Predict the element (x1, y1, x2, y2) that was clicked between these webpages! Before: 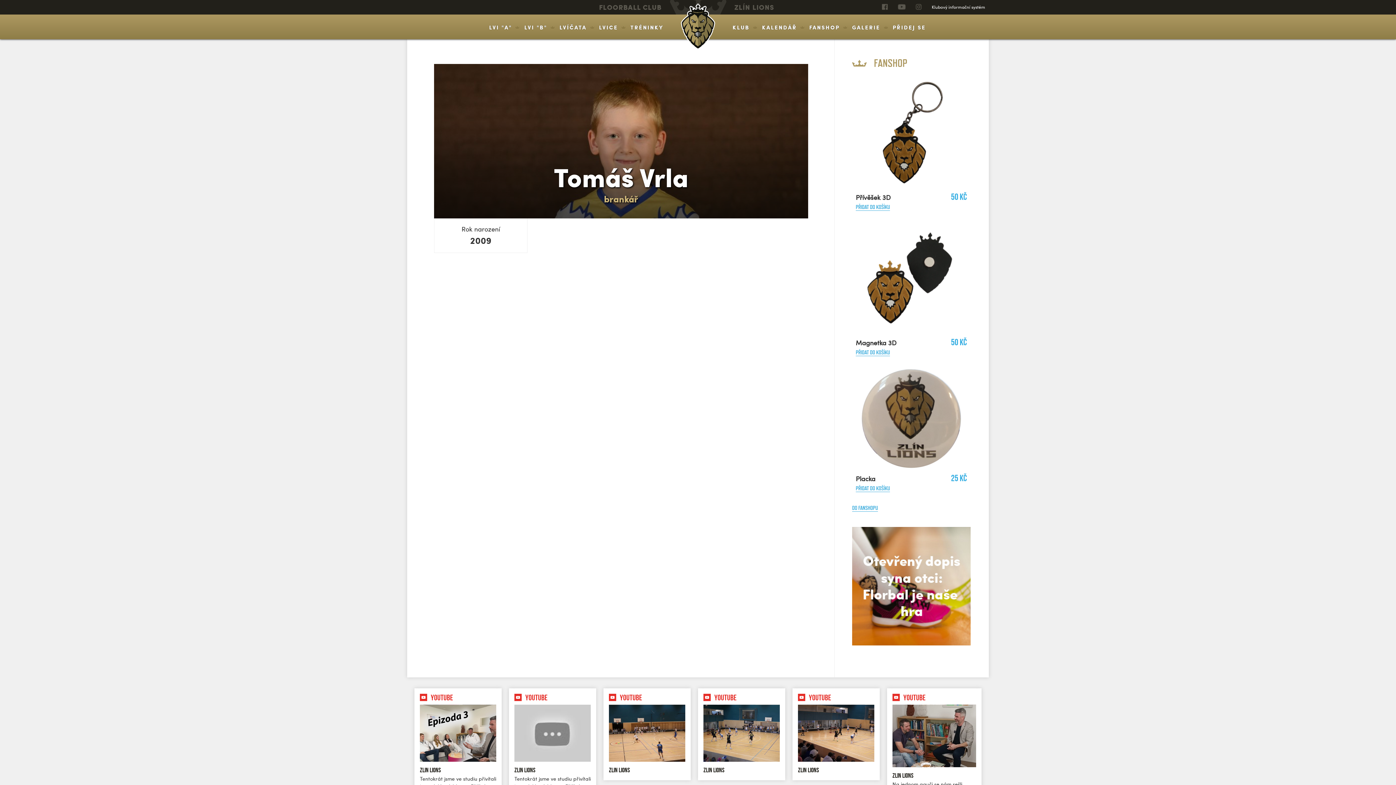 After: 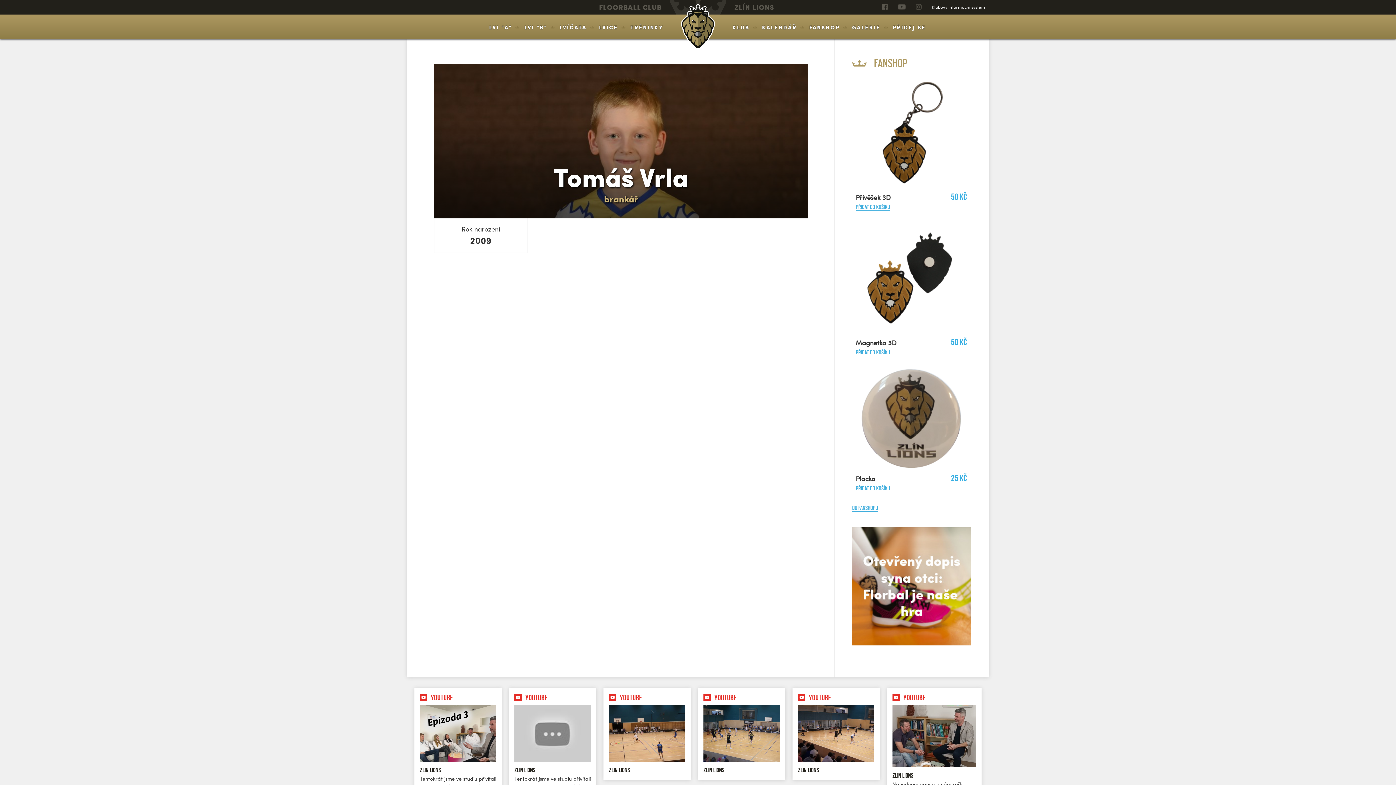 Action: bbox: (898, 4, 908, 9)